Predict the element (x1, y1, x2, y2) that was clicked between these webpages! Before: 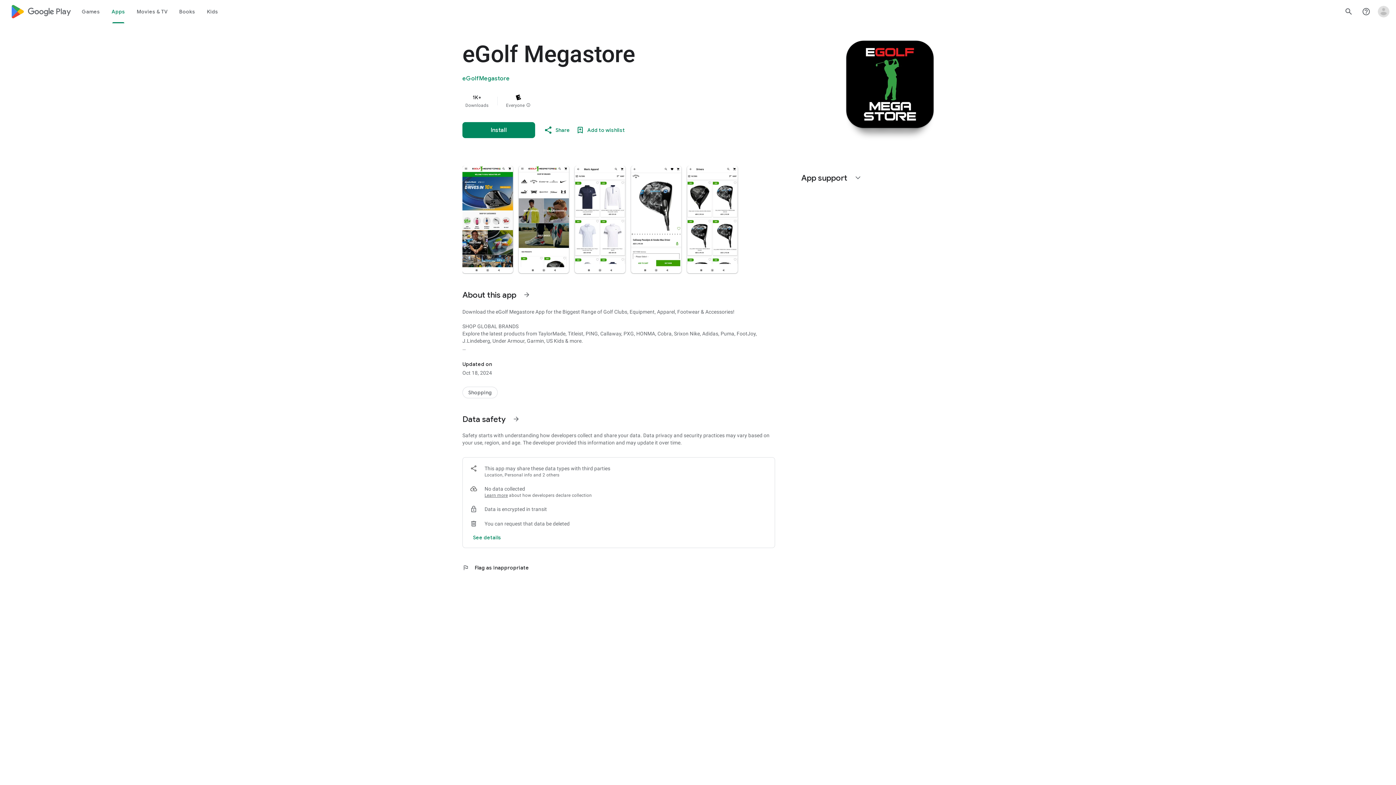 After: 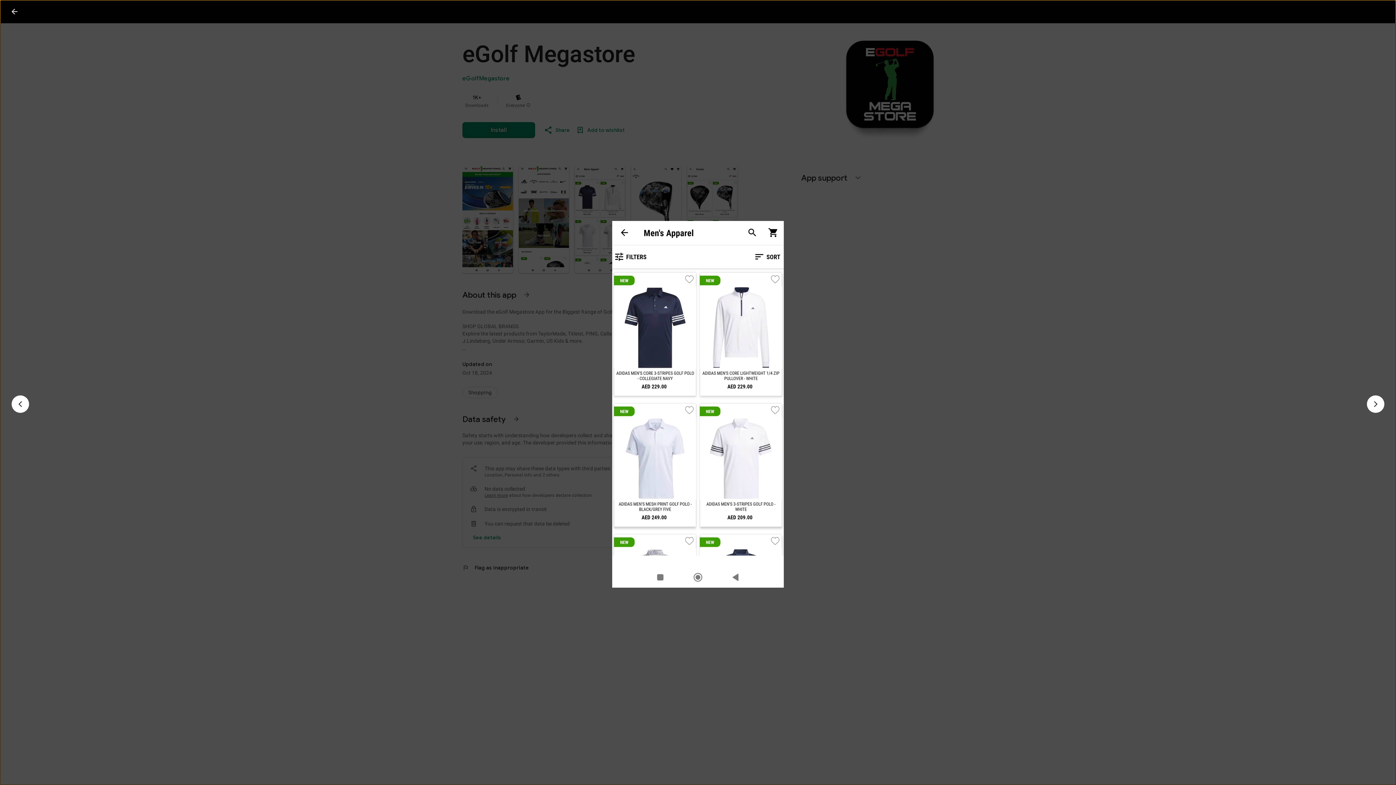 Action: bbox: (574, 165, 625, 273)